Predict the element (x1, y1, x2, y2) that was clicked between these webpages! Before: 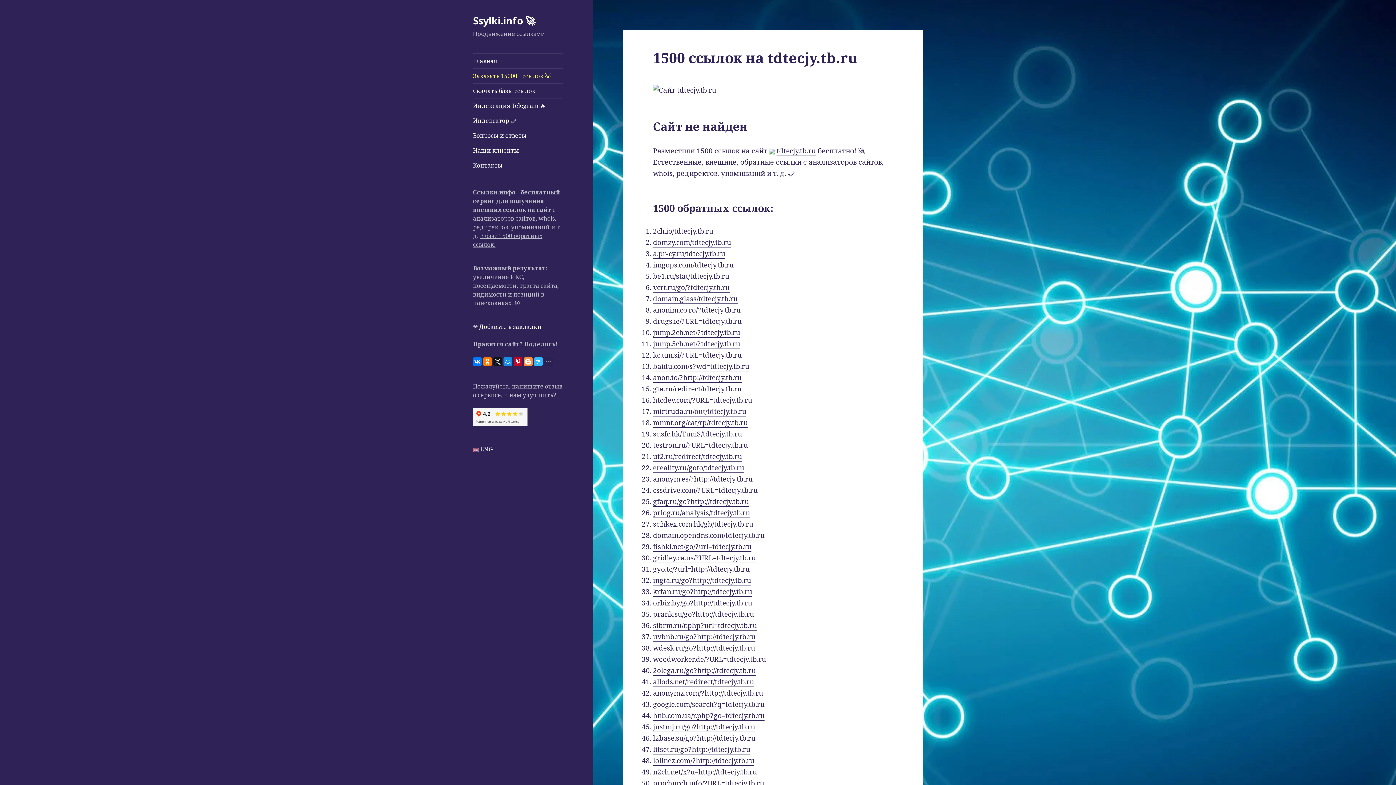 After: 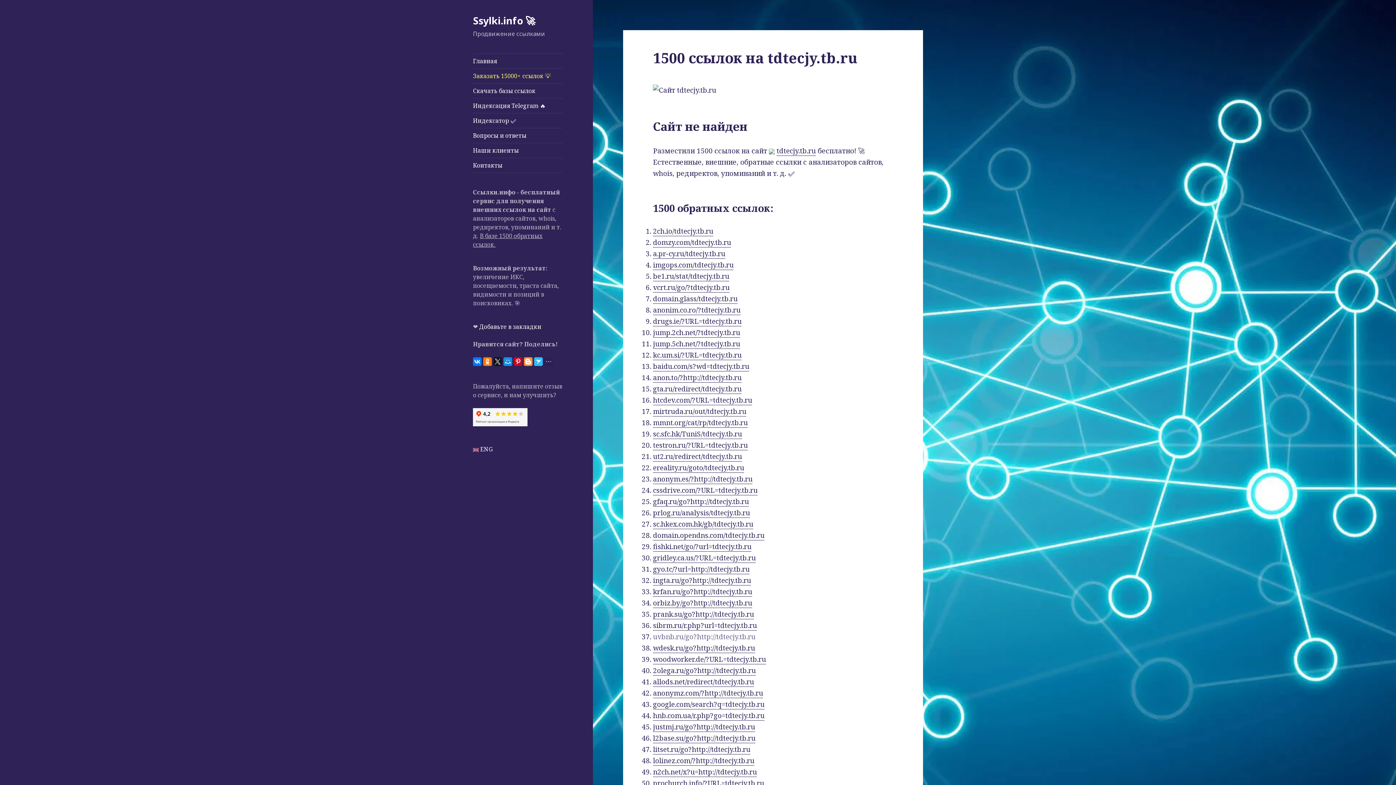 Action: bbox: (653, 632, 755, 642) label: uvbnb.ru/go?http://tdtecjy.tb.ru